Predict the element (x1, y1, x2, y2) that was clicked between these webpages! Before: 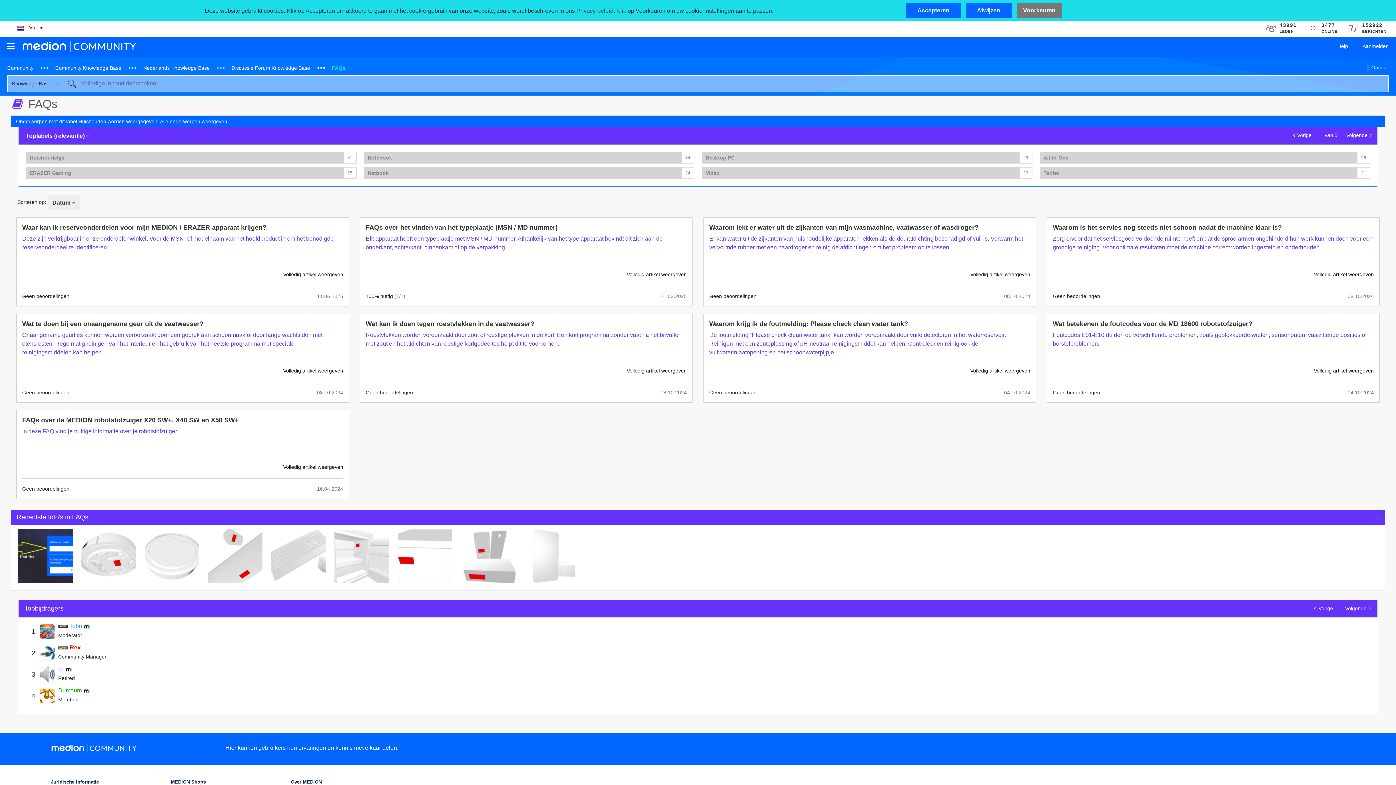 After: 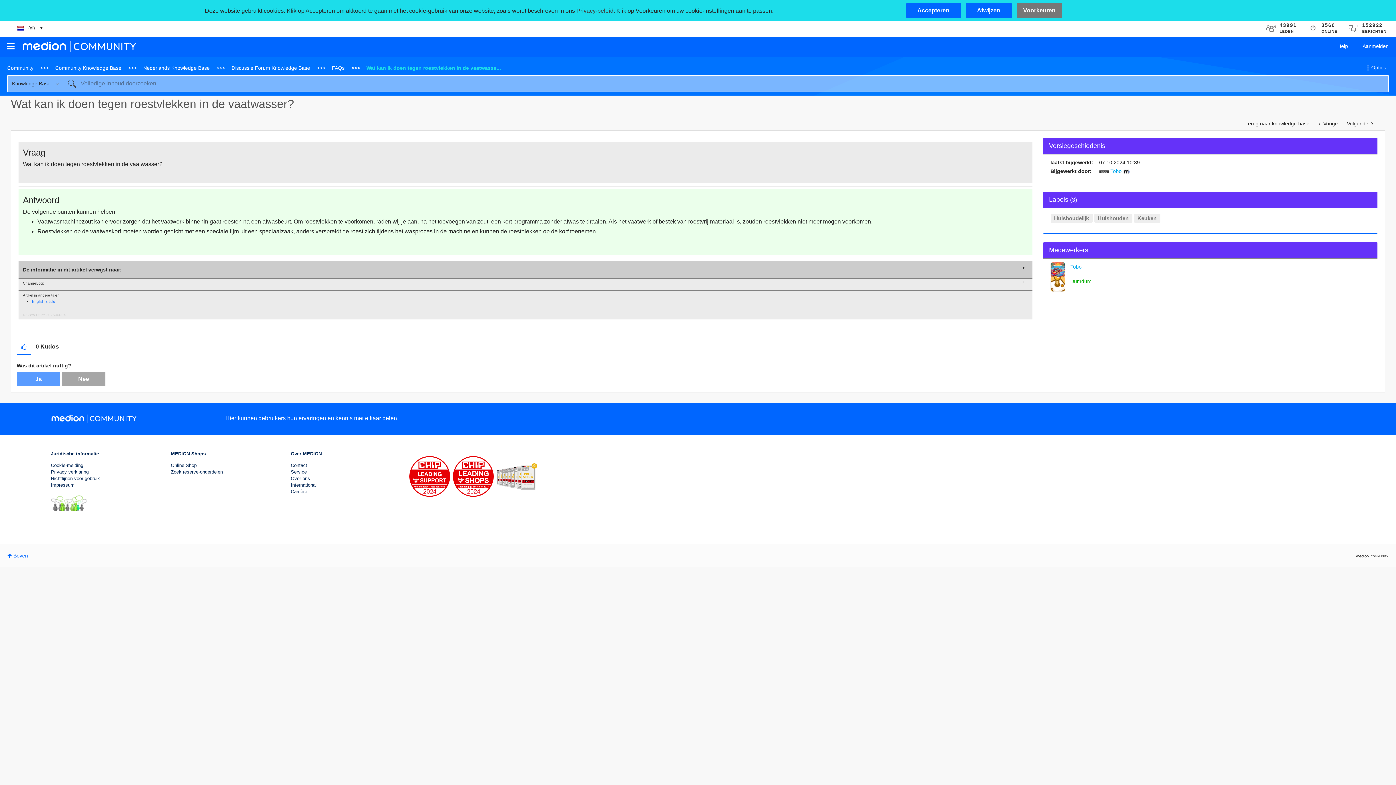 Action: label: Wat kan ik doen tegen roestvlekken in de vaatwasser? bbox: (365, 319, 686, 328)